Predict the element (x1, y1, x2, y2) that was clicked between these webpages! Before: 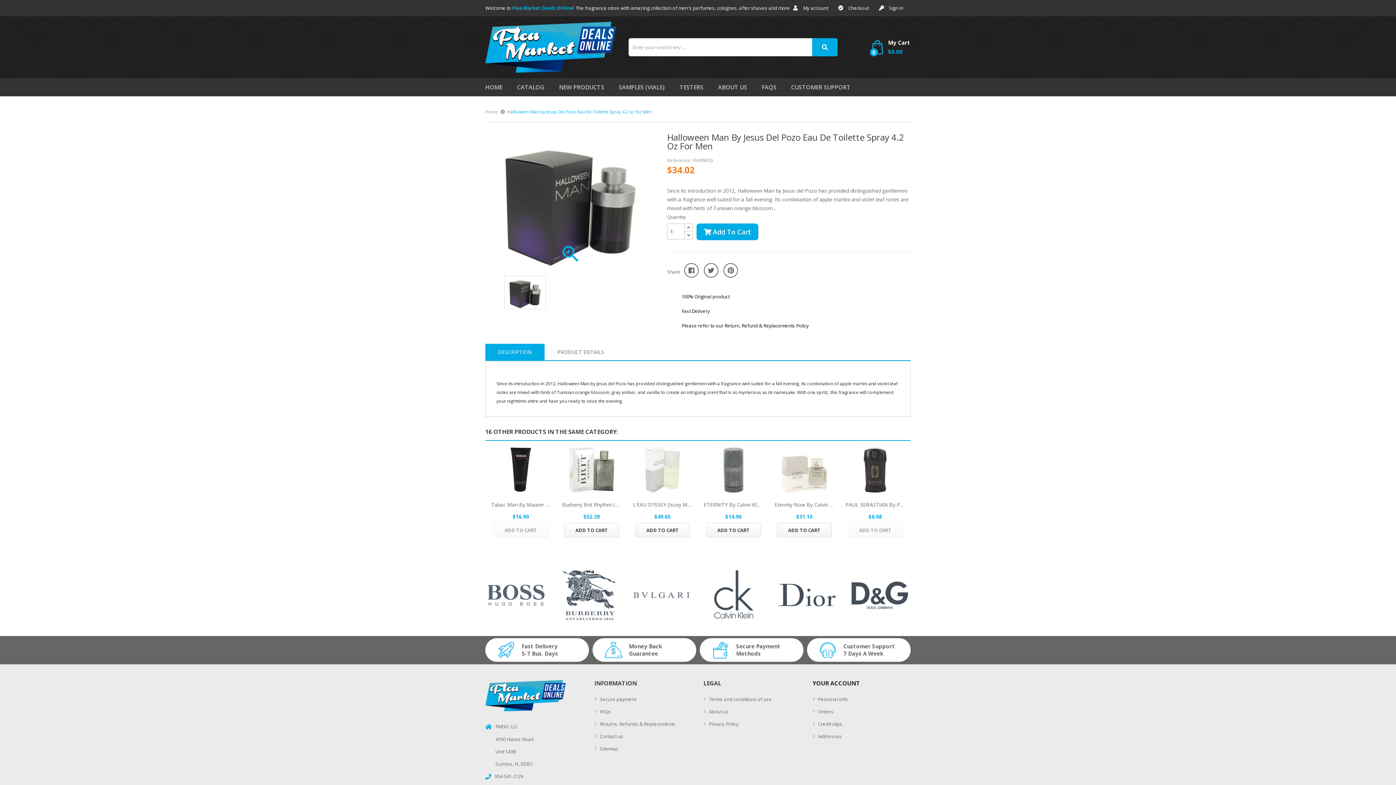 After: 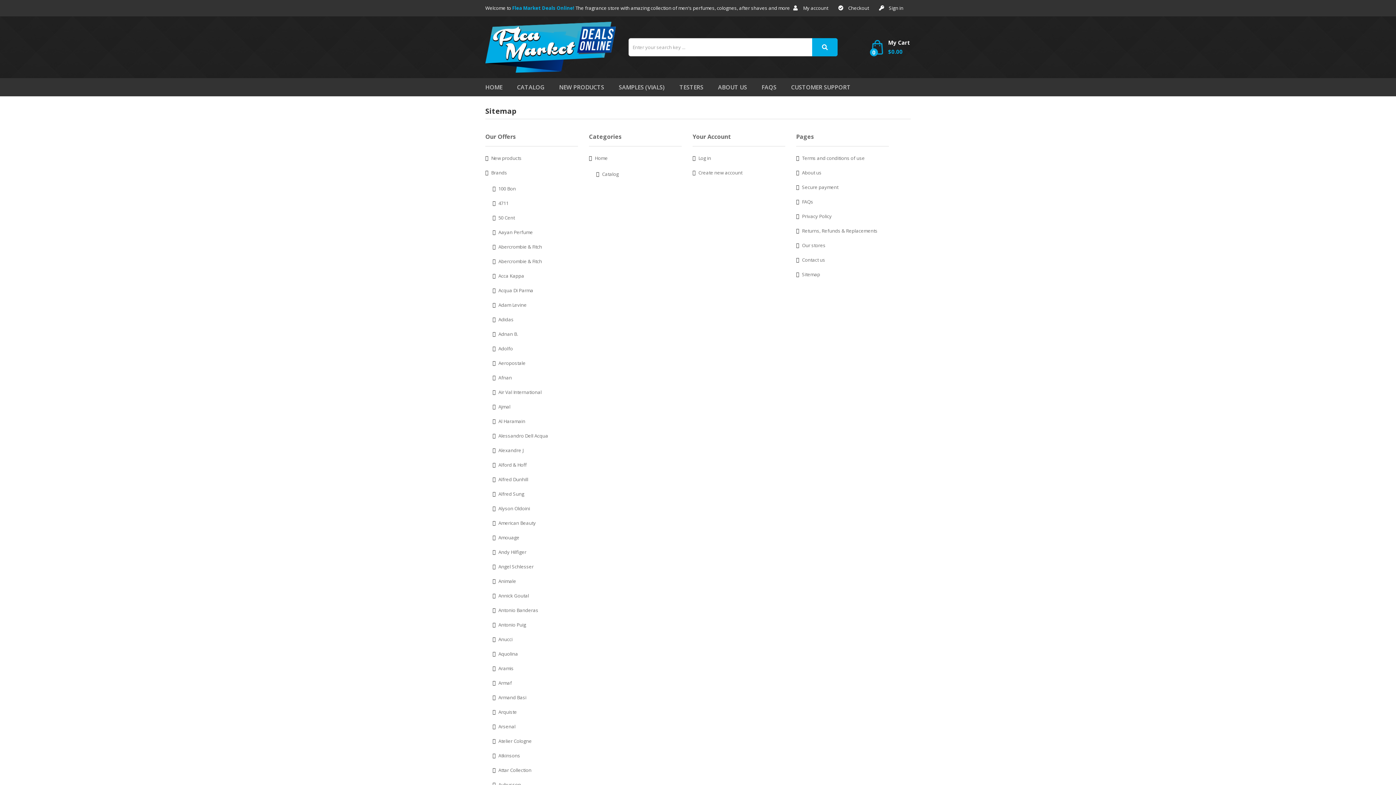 Action: bbox: (594, 742, 692, 755) label:  Sitemap